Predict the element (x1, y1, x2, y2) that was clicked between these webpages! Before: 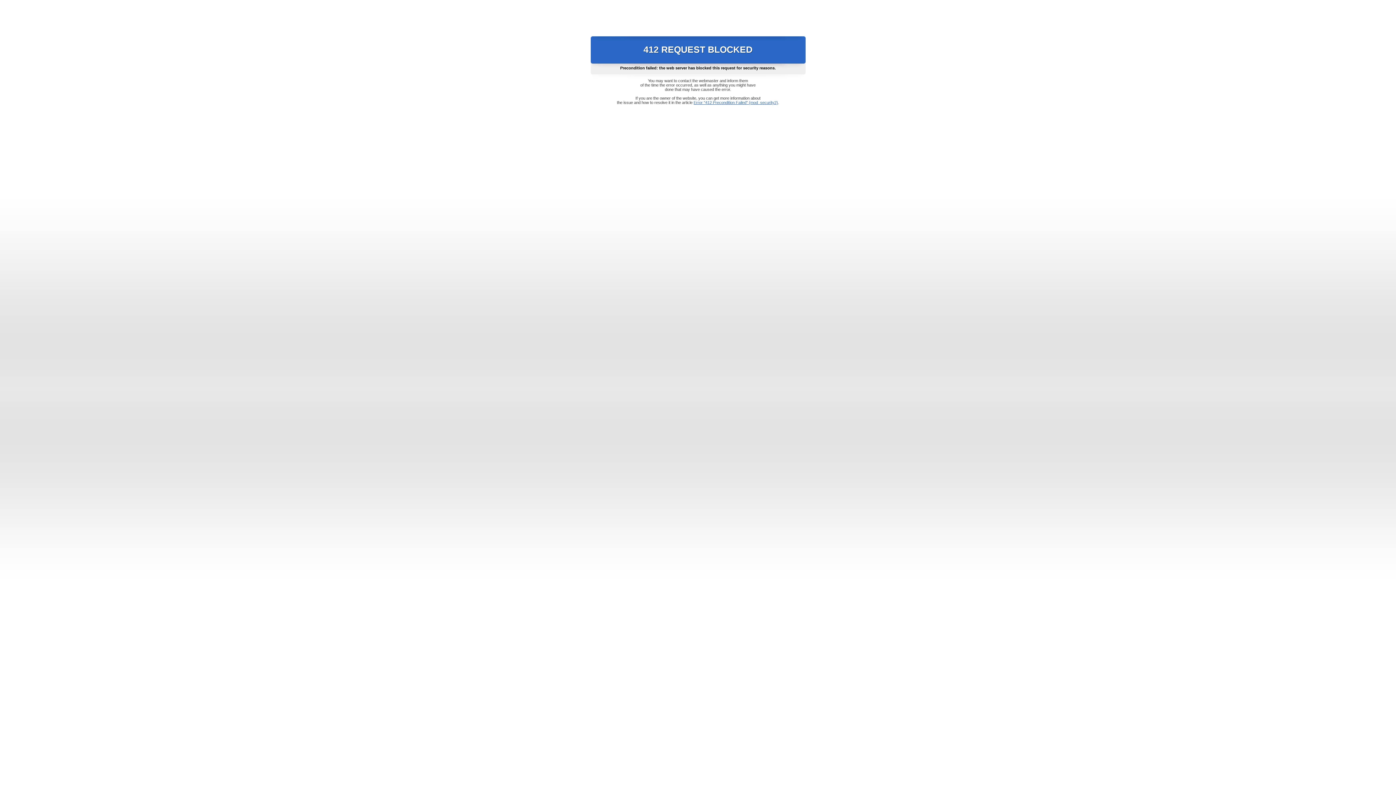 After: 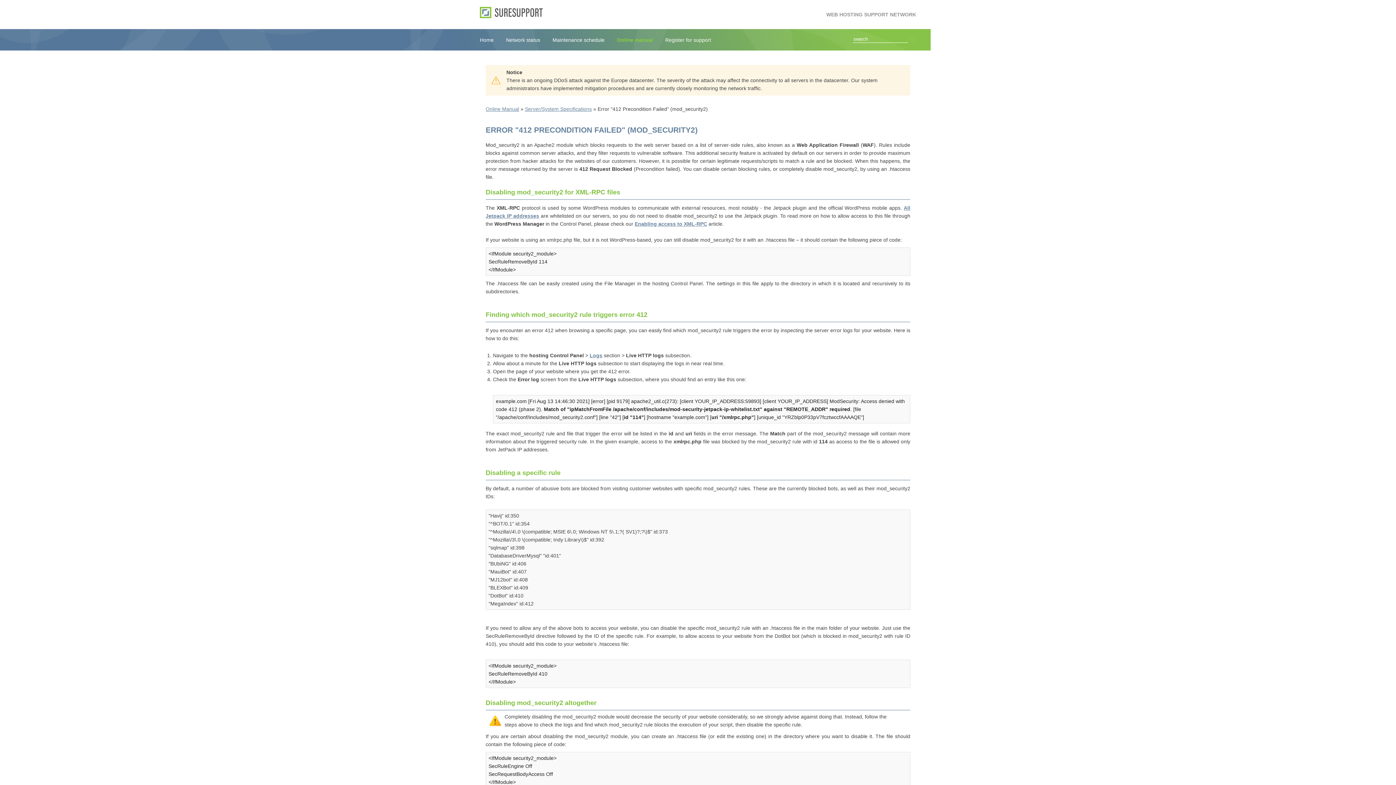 Action: bbox: (693, 100, 778, 104) label: Error "412 Precondition Failed" (mod_security2)